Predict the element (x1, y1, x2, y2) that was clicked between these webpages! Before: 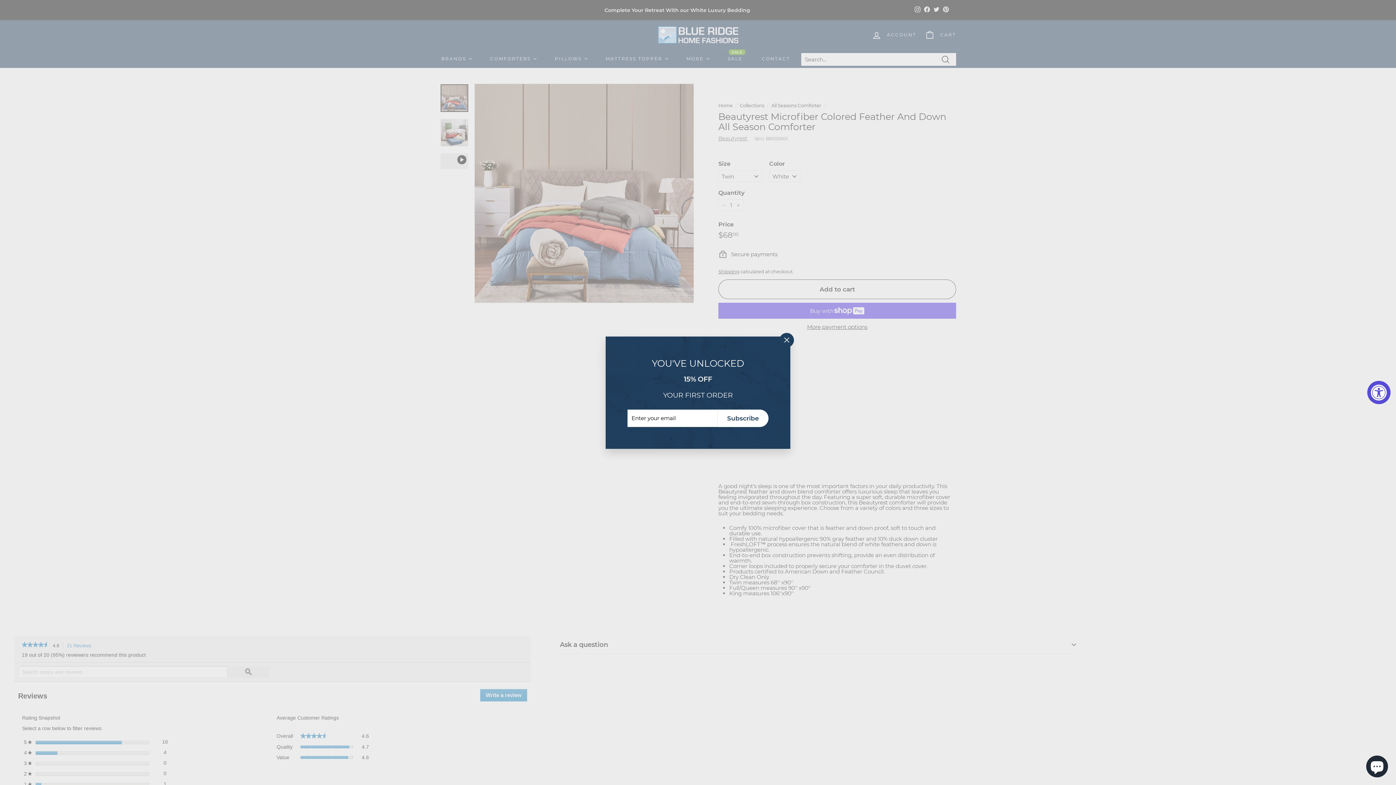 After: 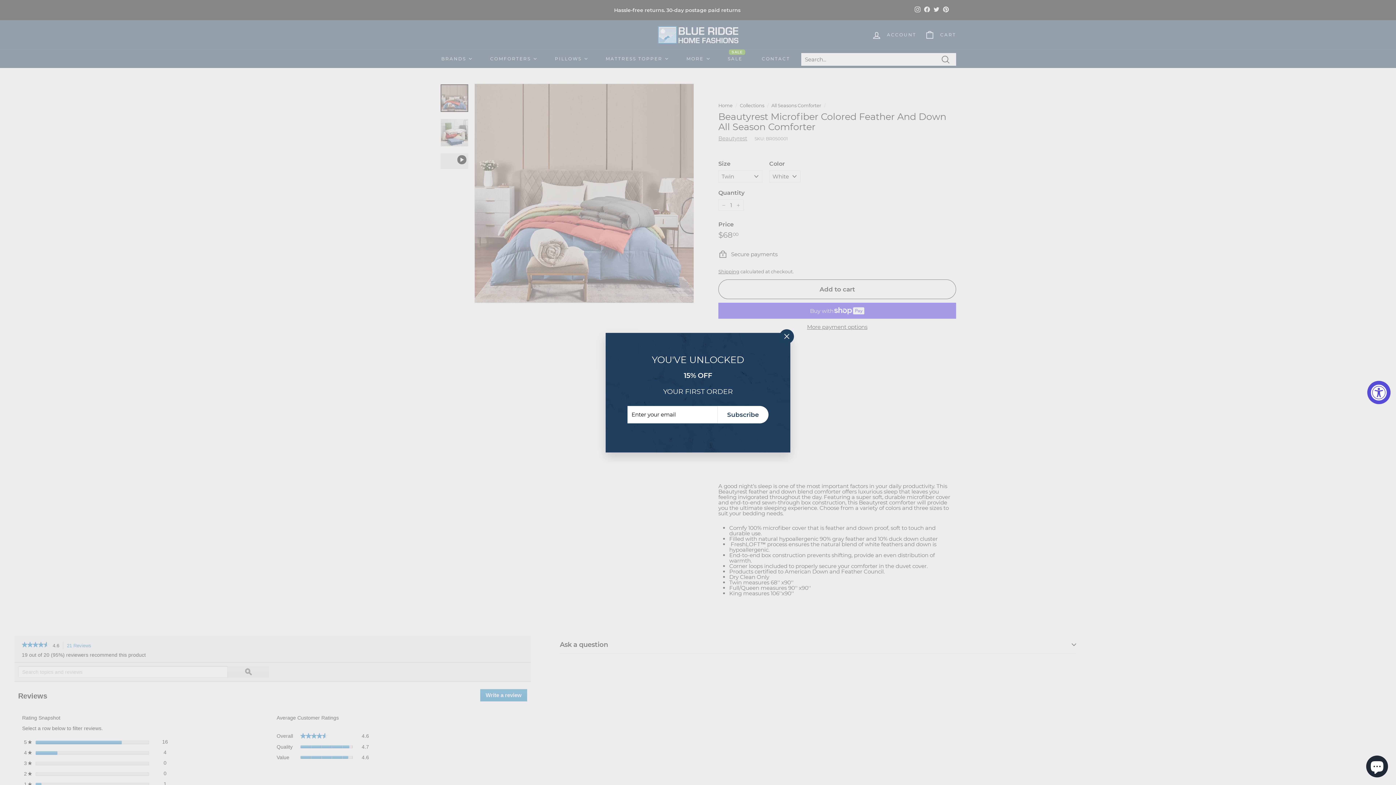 Action: label: Subscribe bbox: (717, 409, 768, 427)